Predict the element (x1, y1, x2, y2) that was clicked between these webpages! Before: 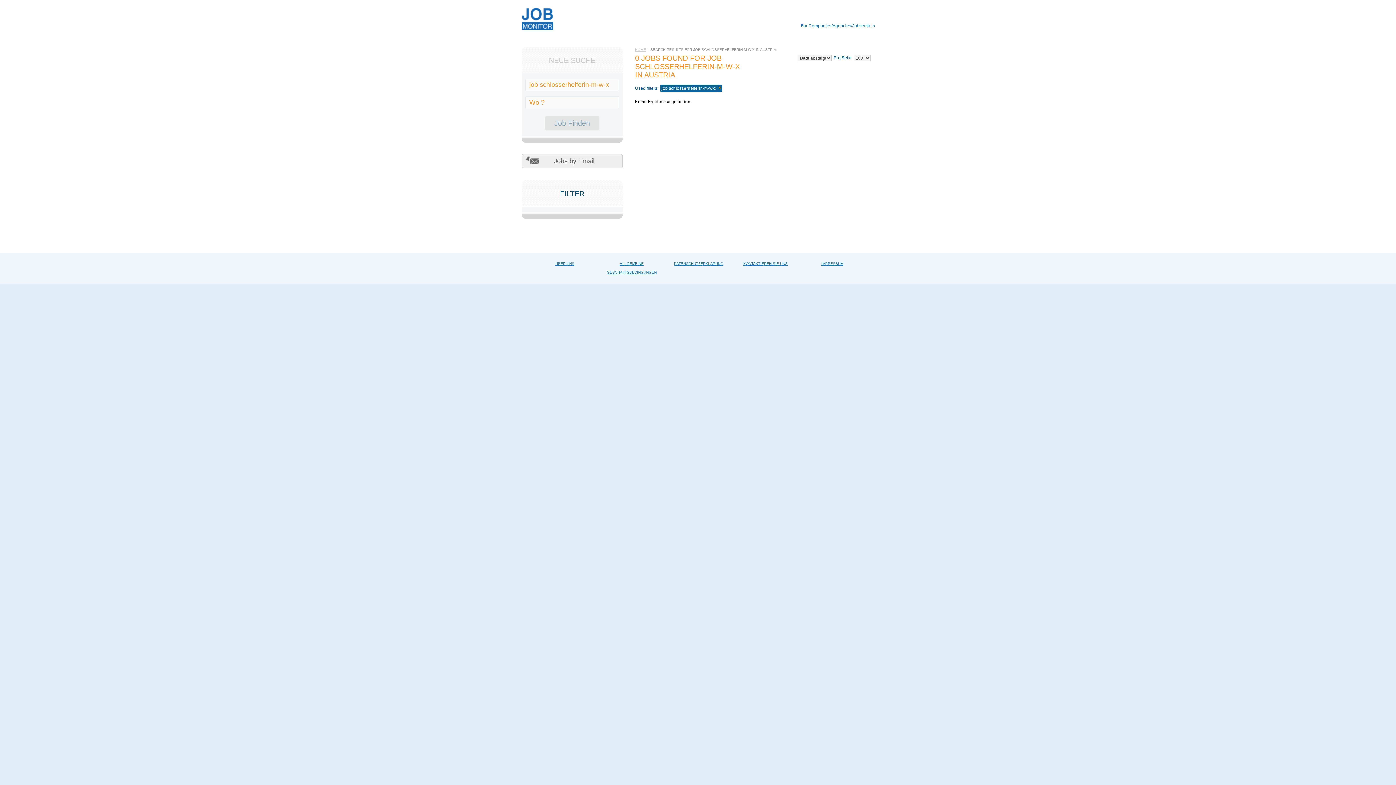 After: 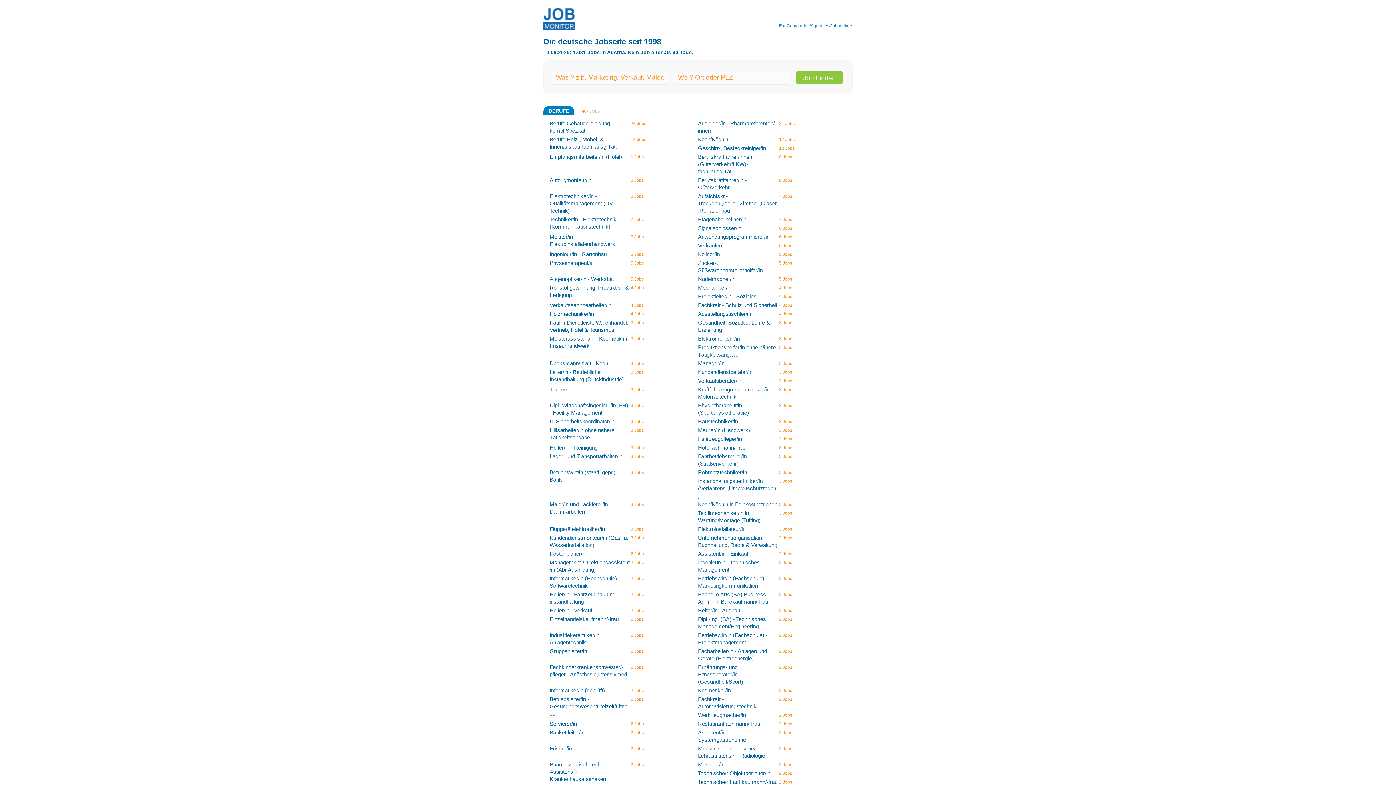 Action: bbox: (635, 47, 646, 51) label: HOME